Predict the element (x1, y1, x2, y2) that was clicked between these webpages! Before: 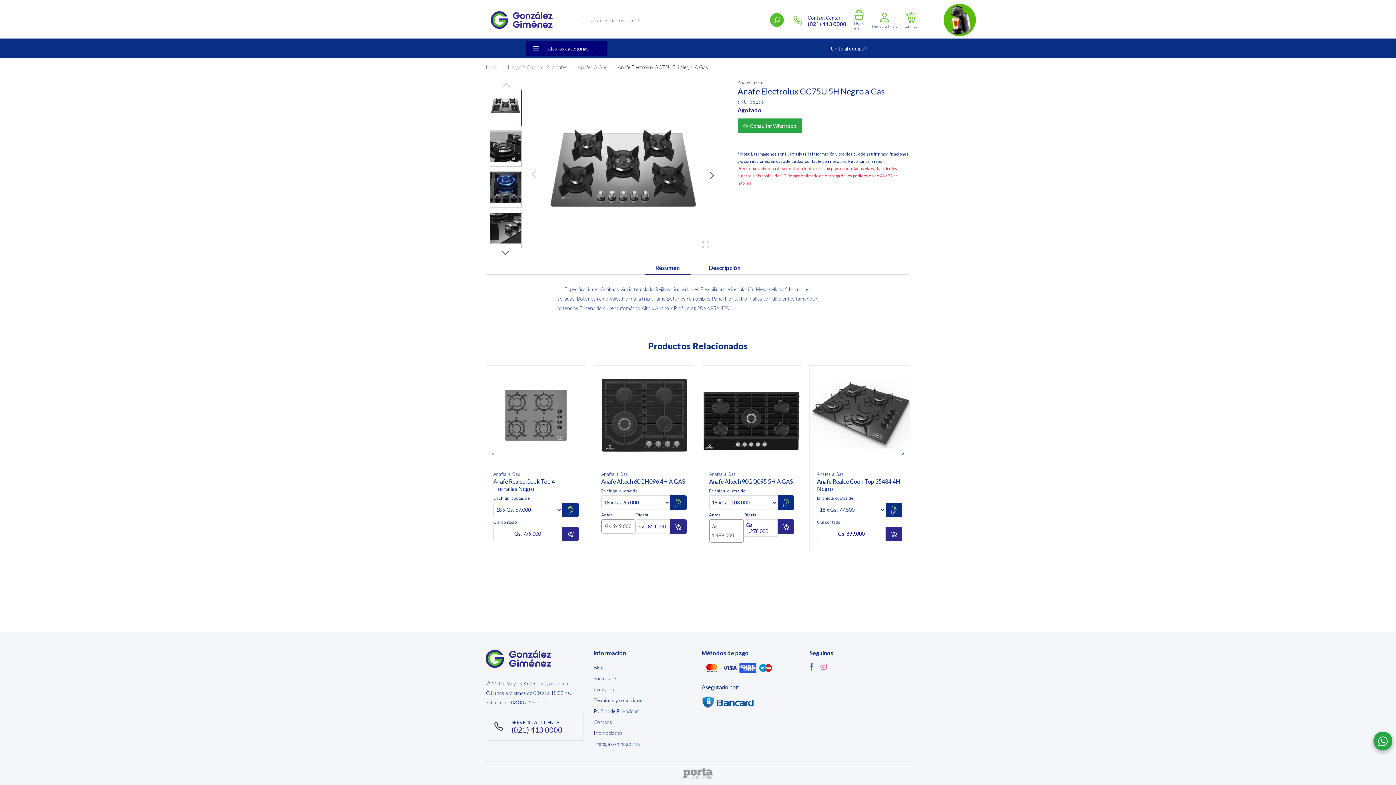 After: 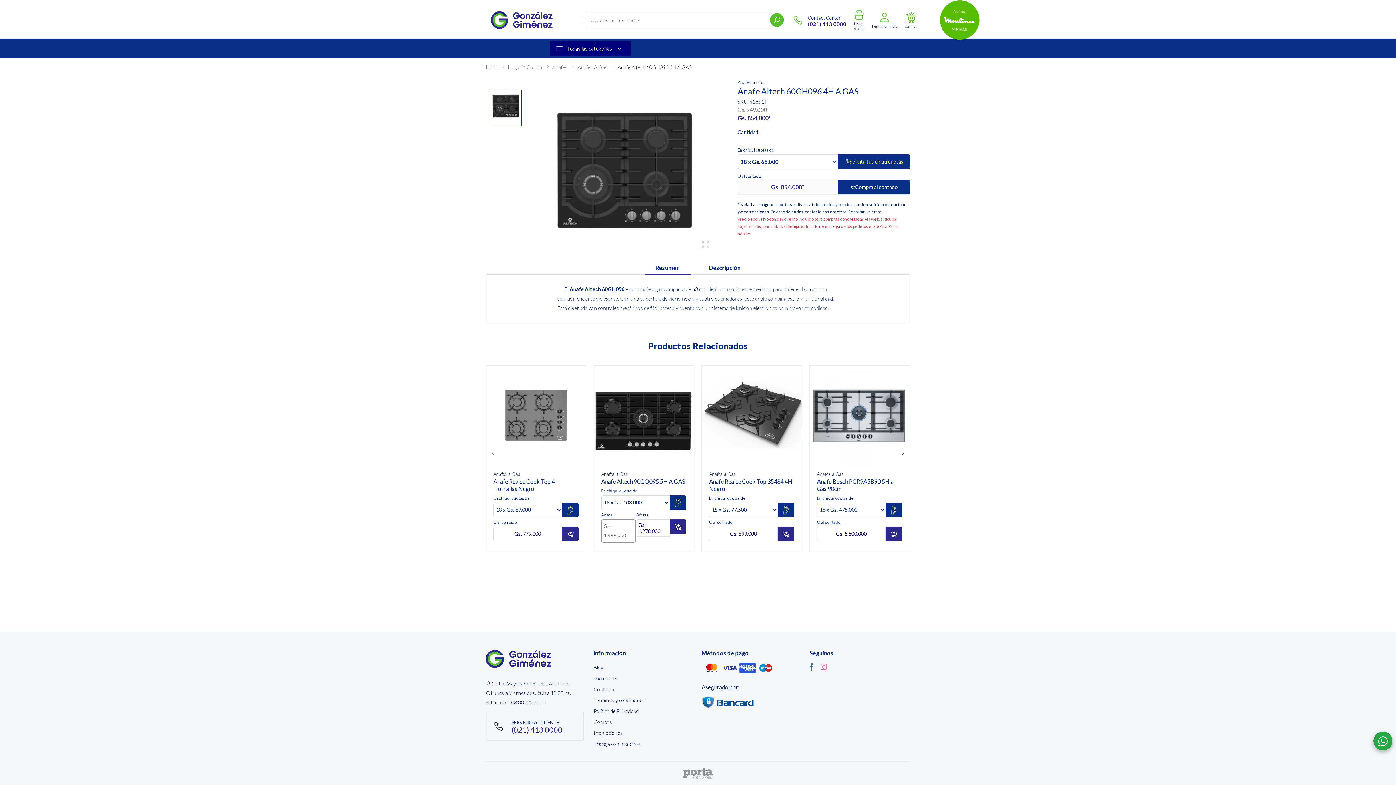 Action: label: Anafe Altech 60GH096 4H A GAS bbox: (601, 478, 685, 485)